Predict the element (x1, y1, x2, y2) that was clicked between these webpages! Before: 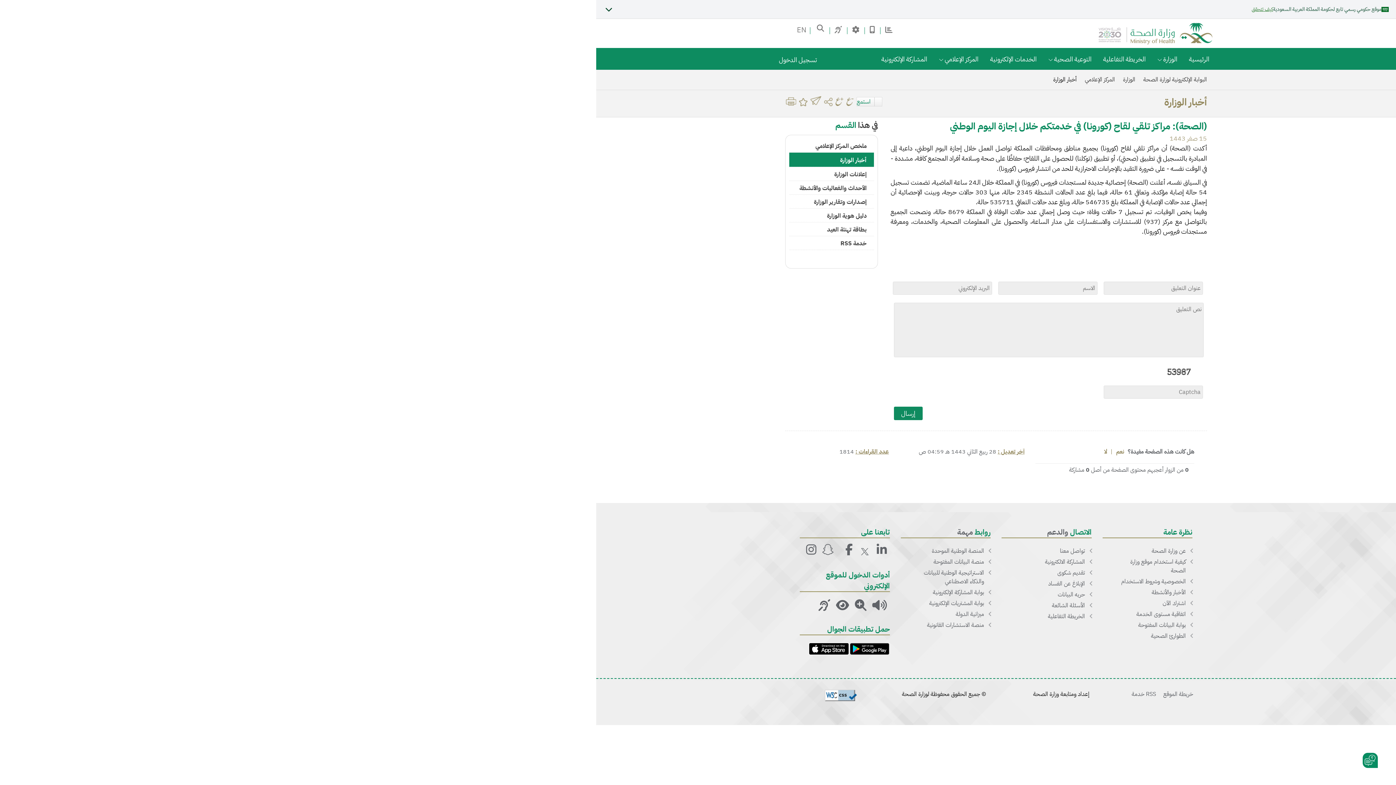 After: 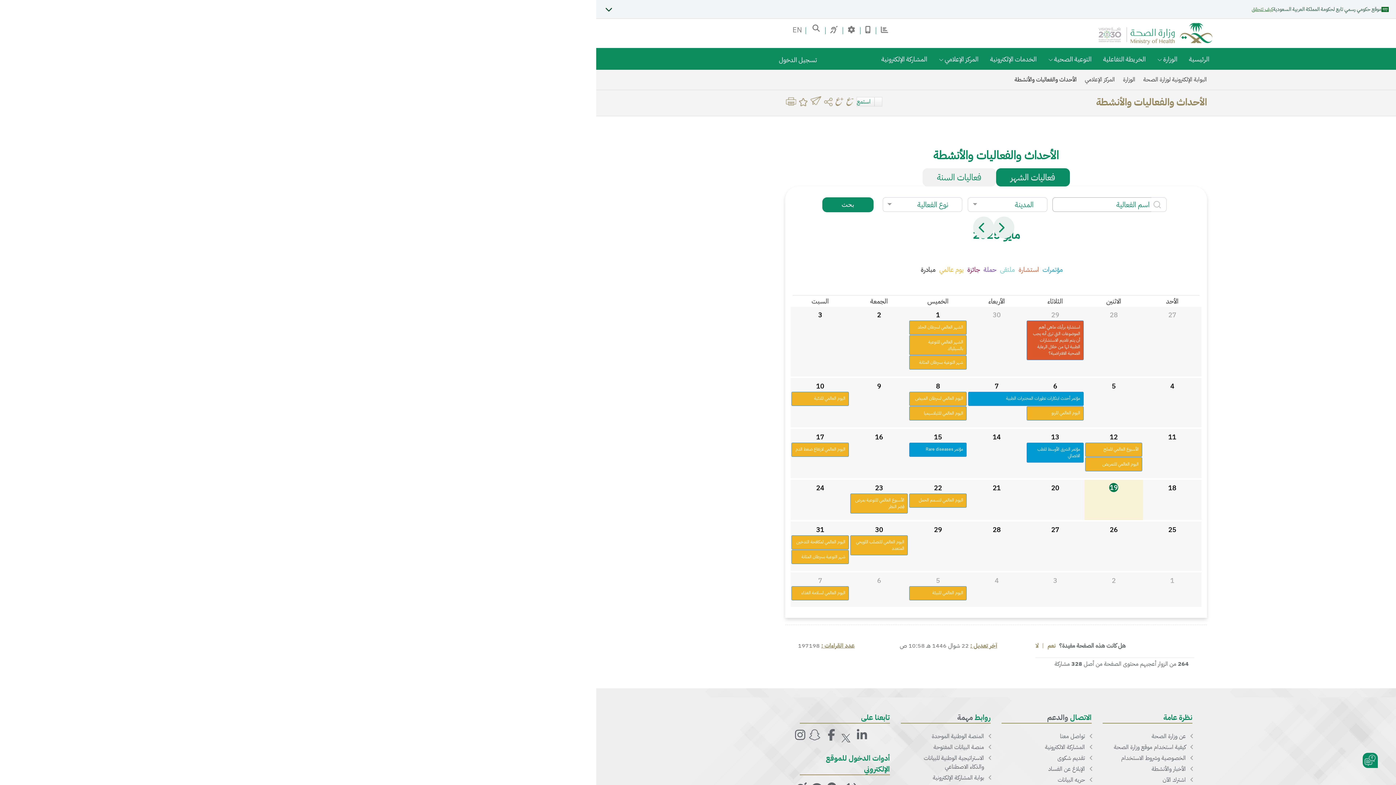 Action: bbox: (789, 181, 874, 194) label: الأحداث والفعاليات والأنشطة